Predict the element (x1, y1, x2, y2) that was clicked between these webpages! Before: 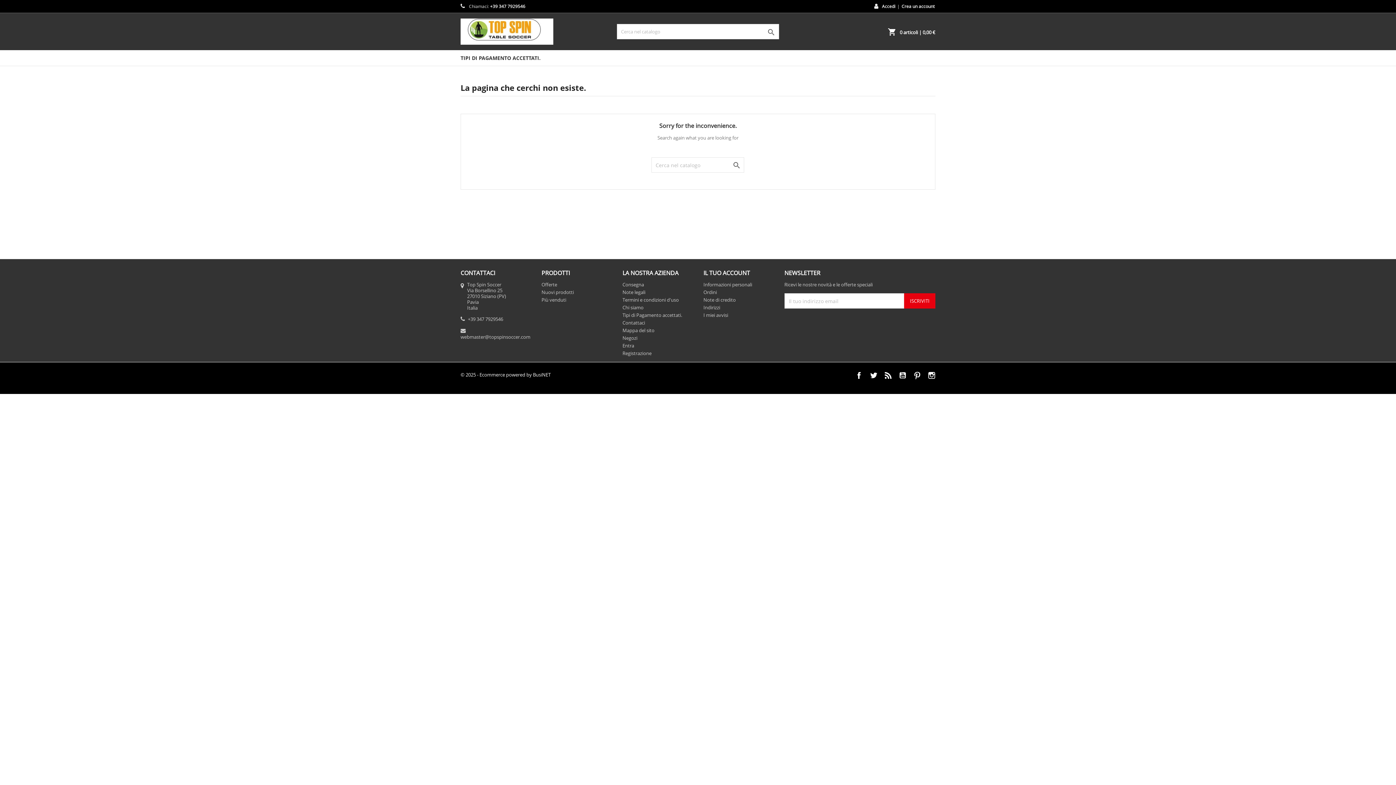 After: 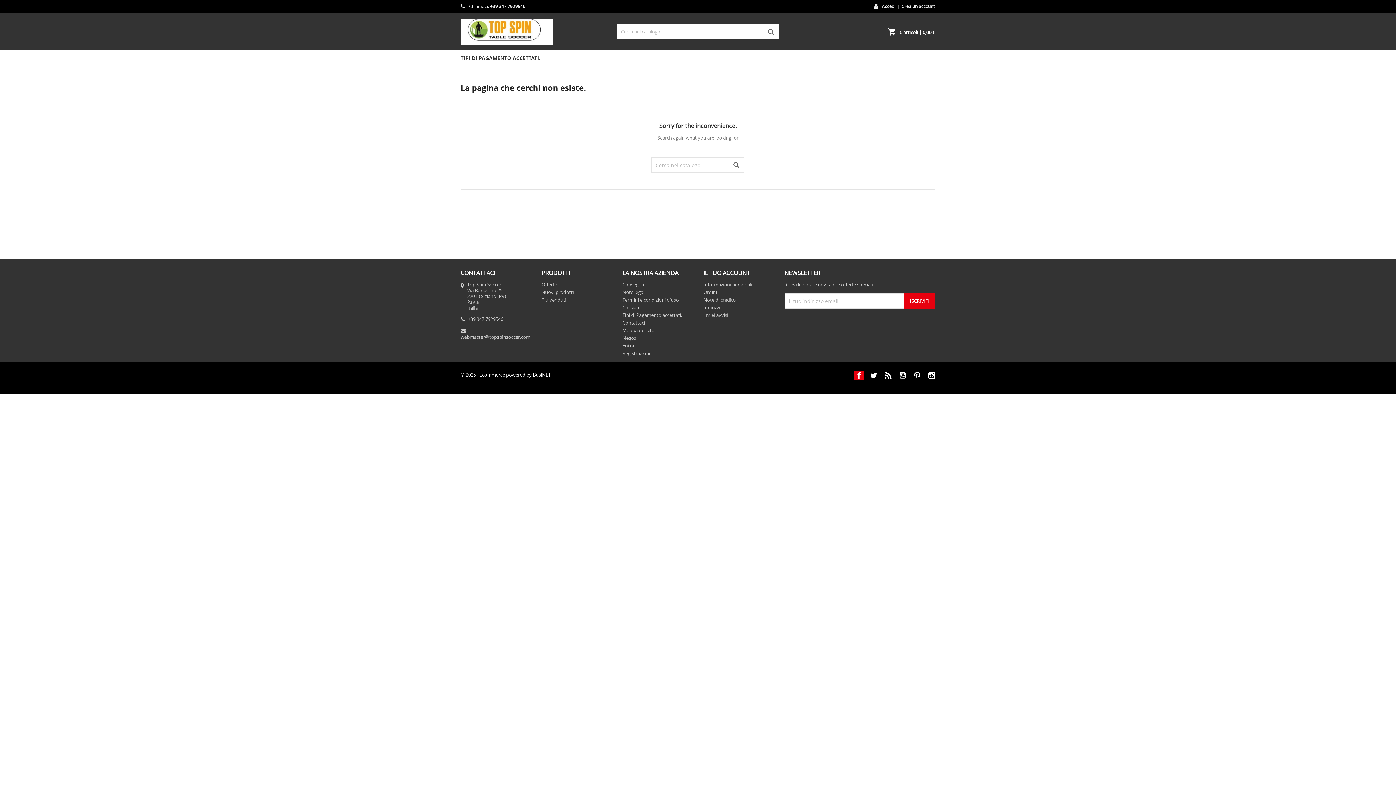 Action: label: Facebook bbox: (854, 370, 864, 380)